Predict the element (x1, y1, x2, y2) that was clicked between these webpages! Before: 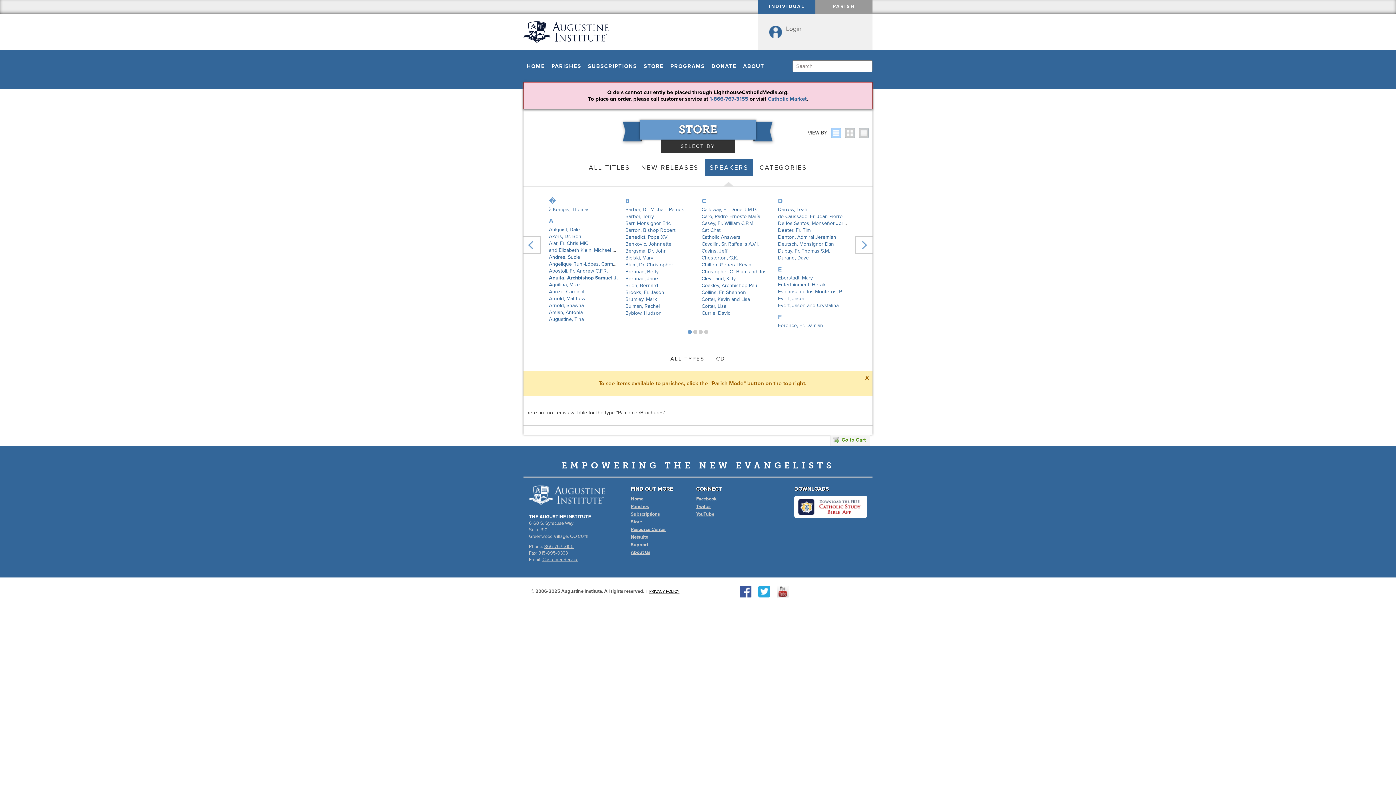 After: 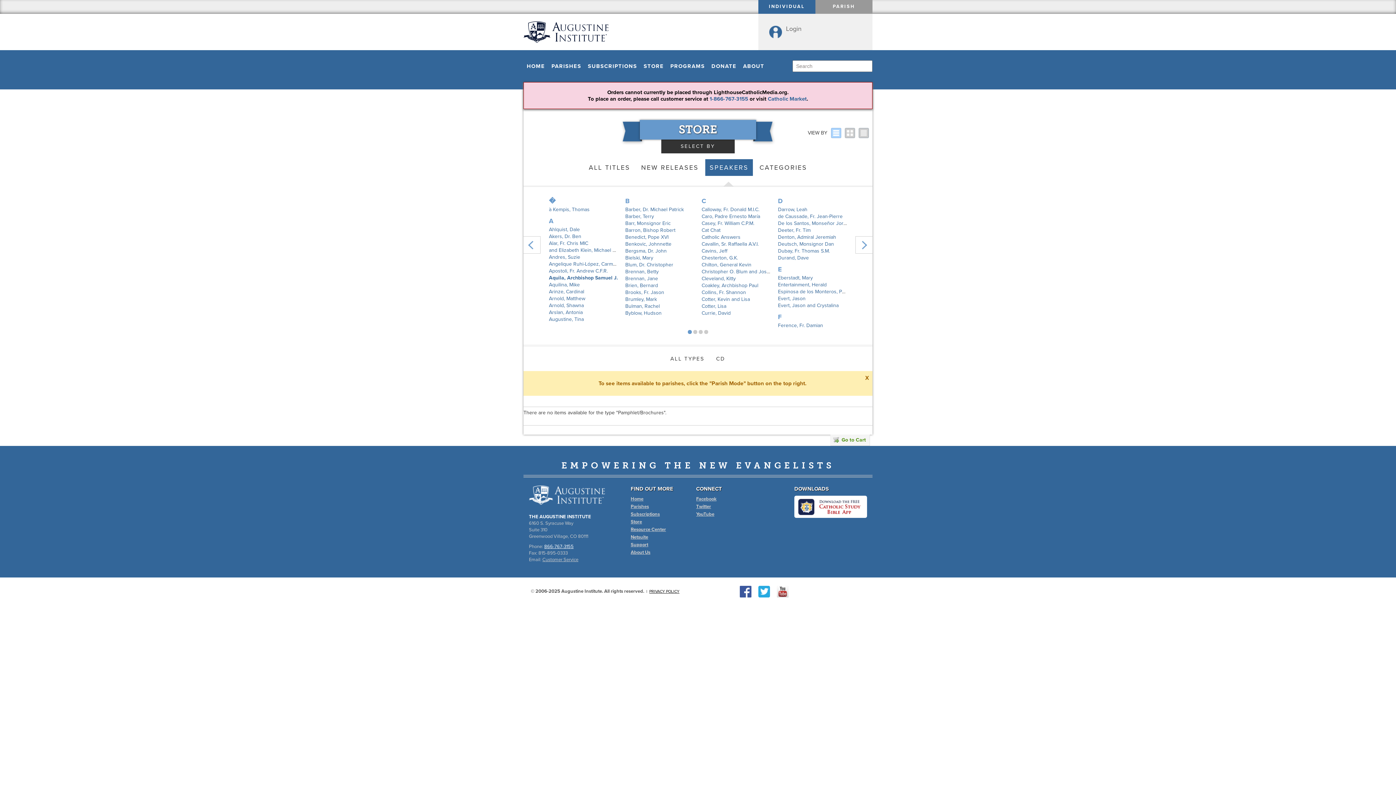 Action: label: 866-767-3155 bbox: (544, 544, 573, 549)